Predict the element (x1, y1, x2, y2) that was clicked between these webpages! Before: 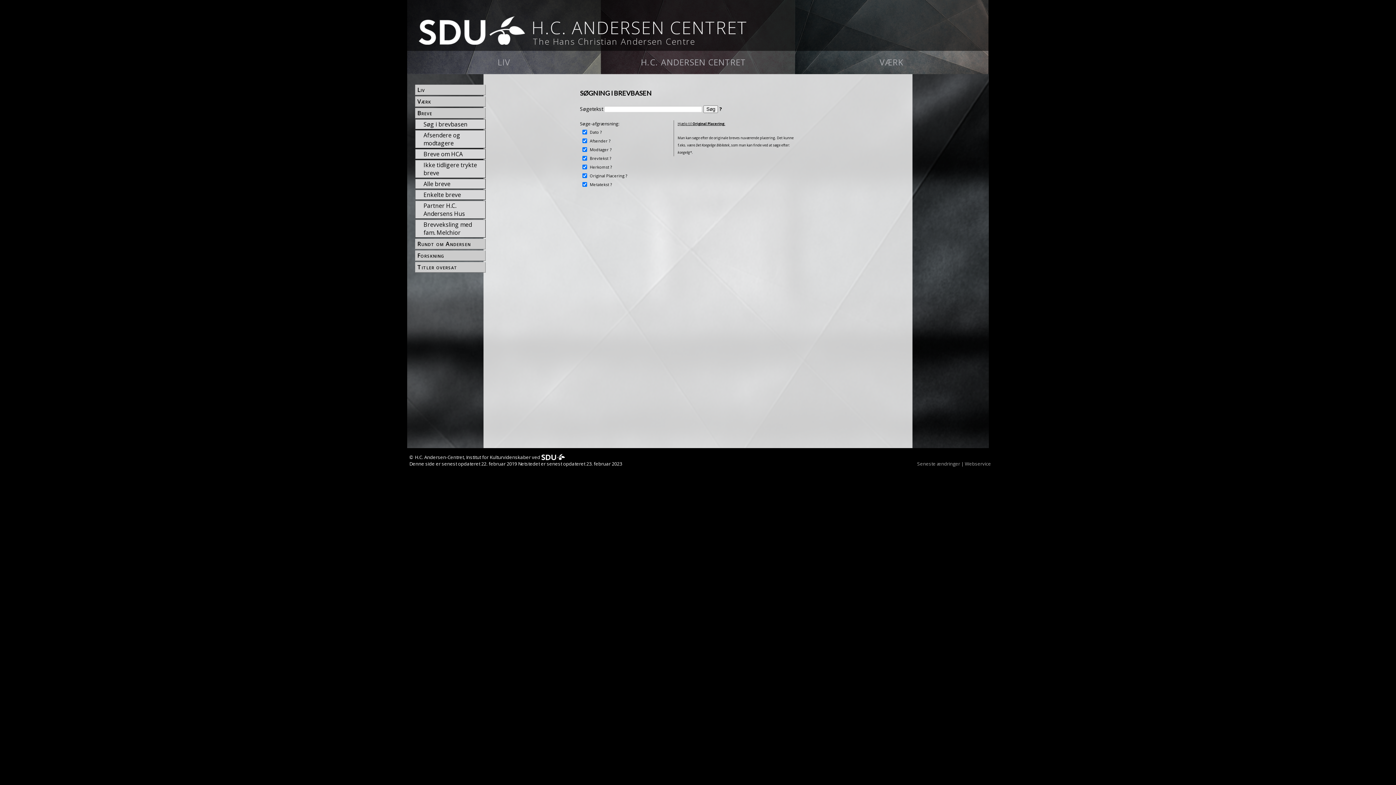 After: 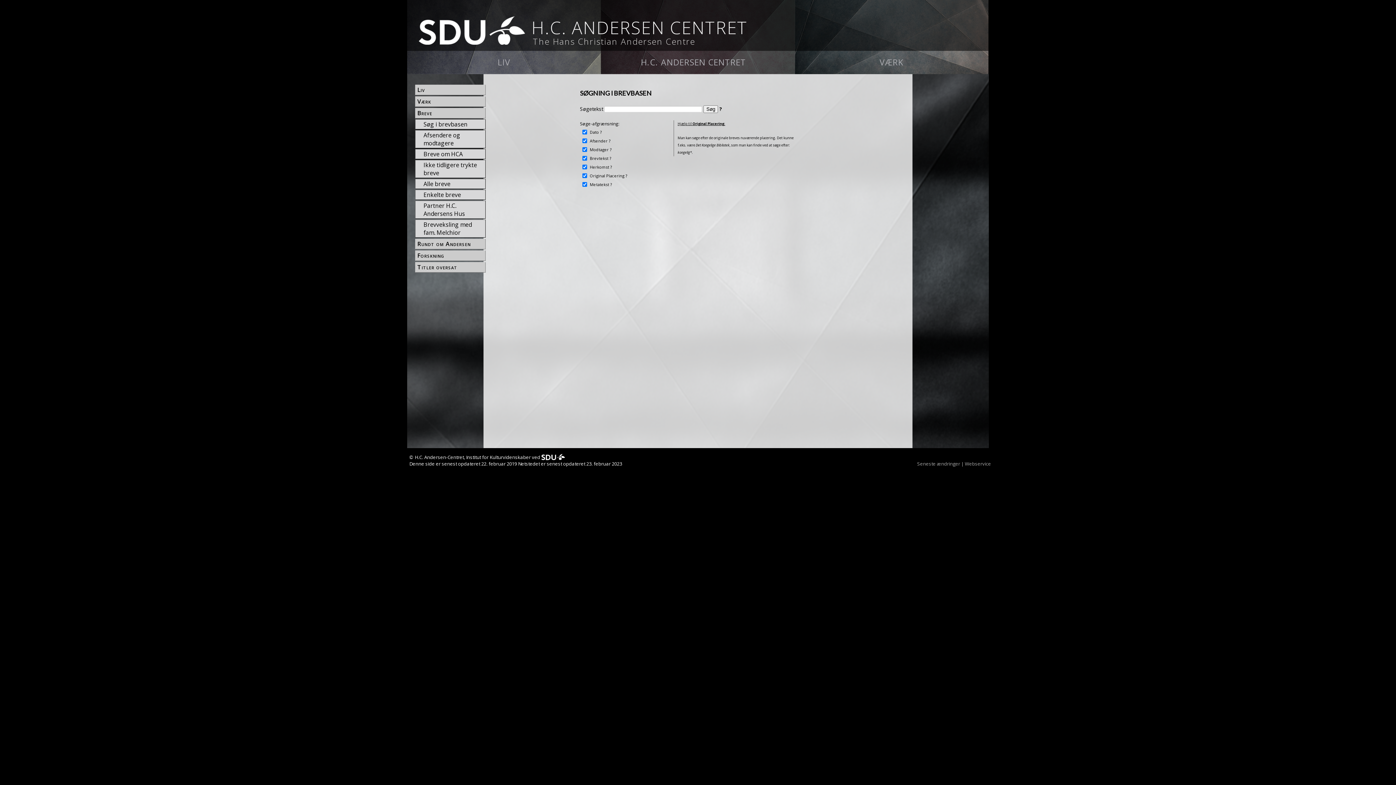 Action: label: ? bbox: (625, 173, 627, 178)